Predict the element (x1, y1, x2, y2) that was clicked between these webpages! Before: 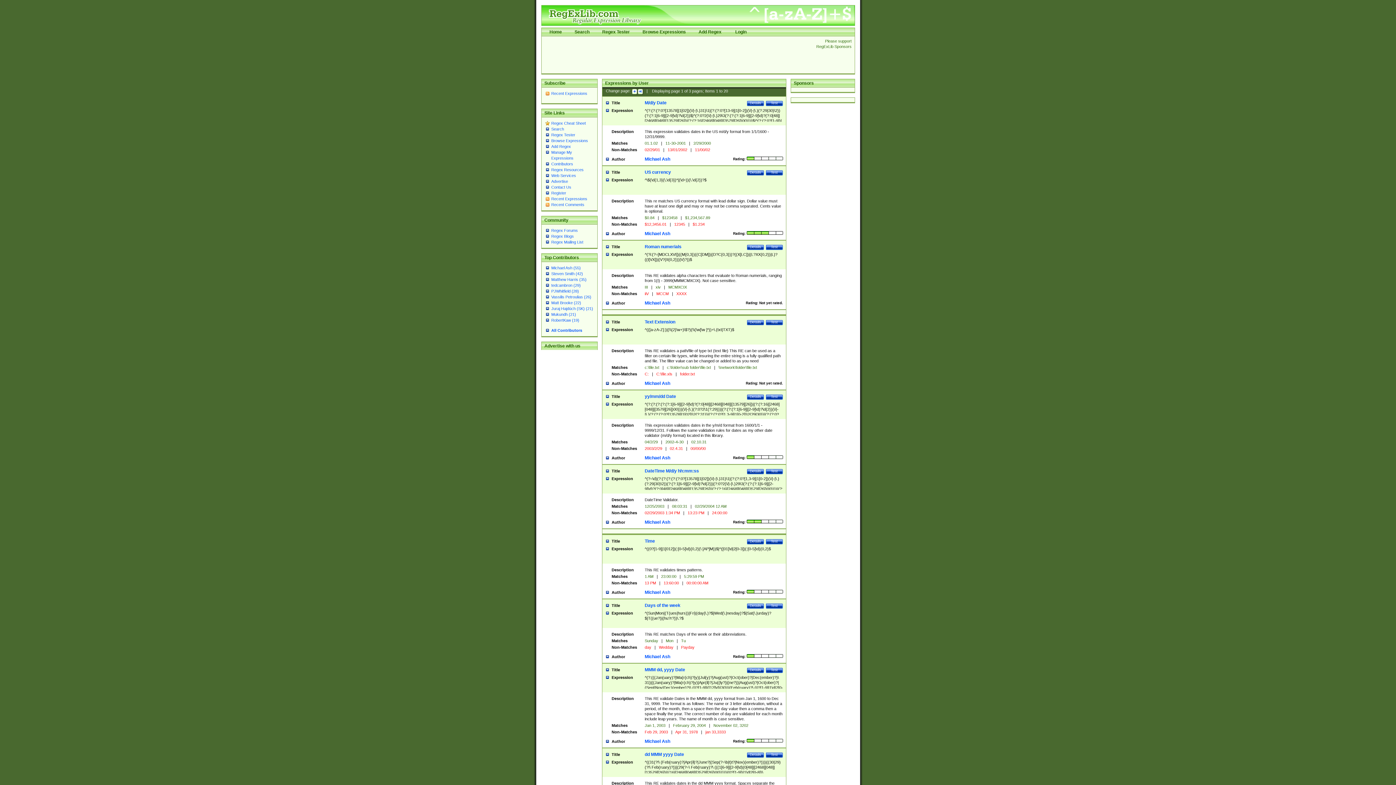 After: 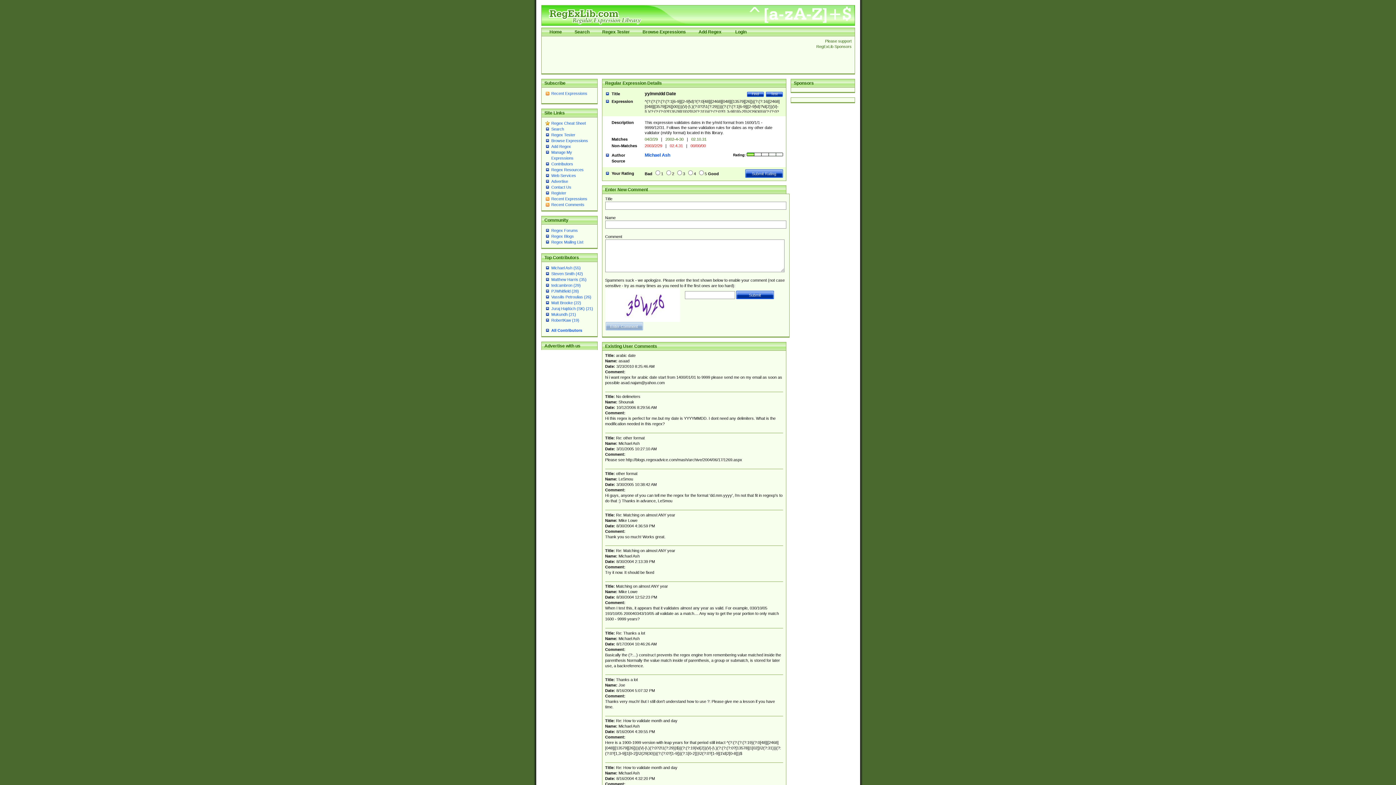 Action: label: Details bbox: (747, 394, 764, 400)